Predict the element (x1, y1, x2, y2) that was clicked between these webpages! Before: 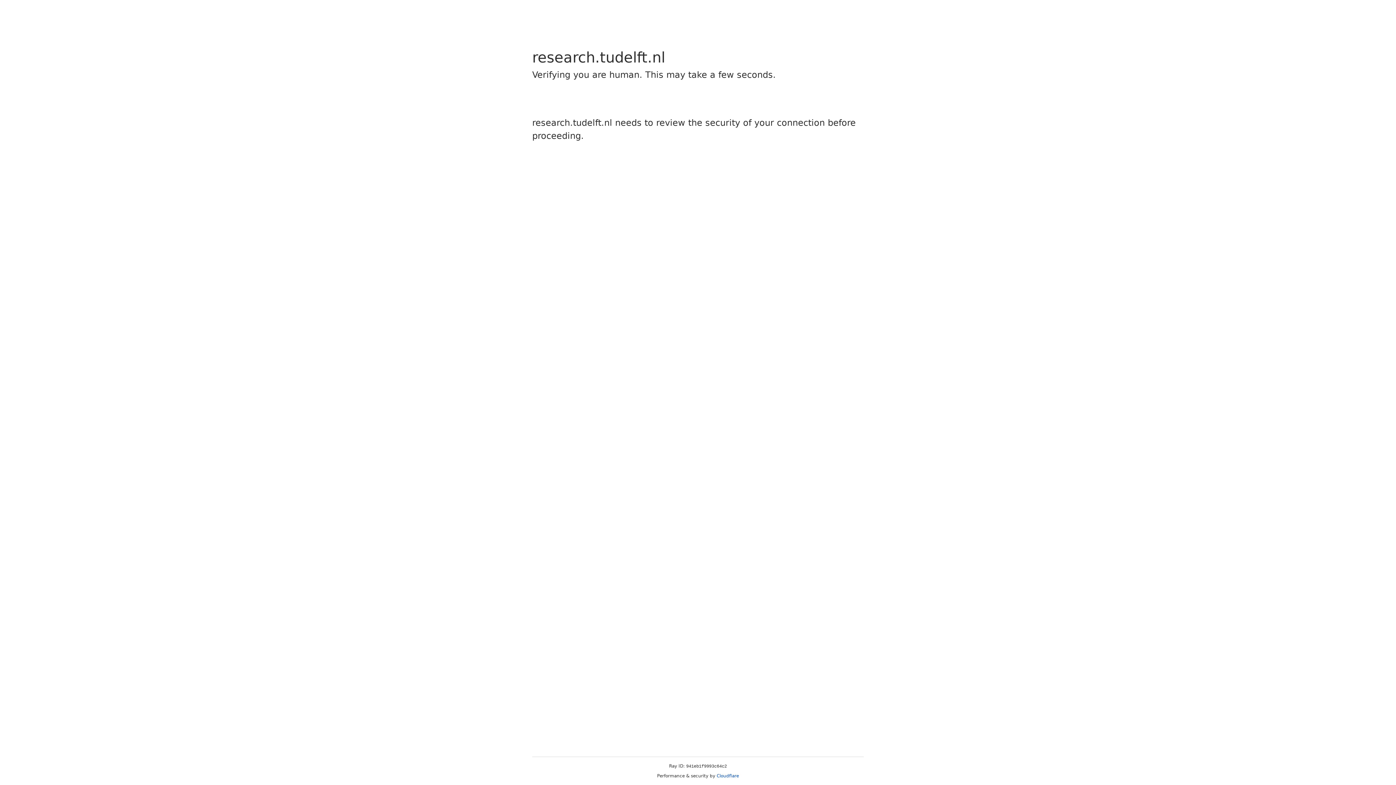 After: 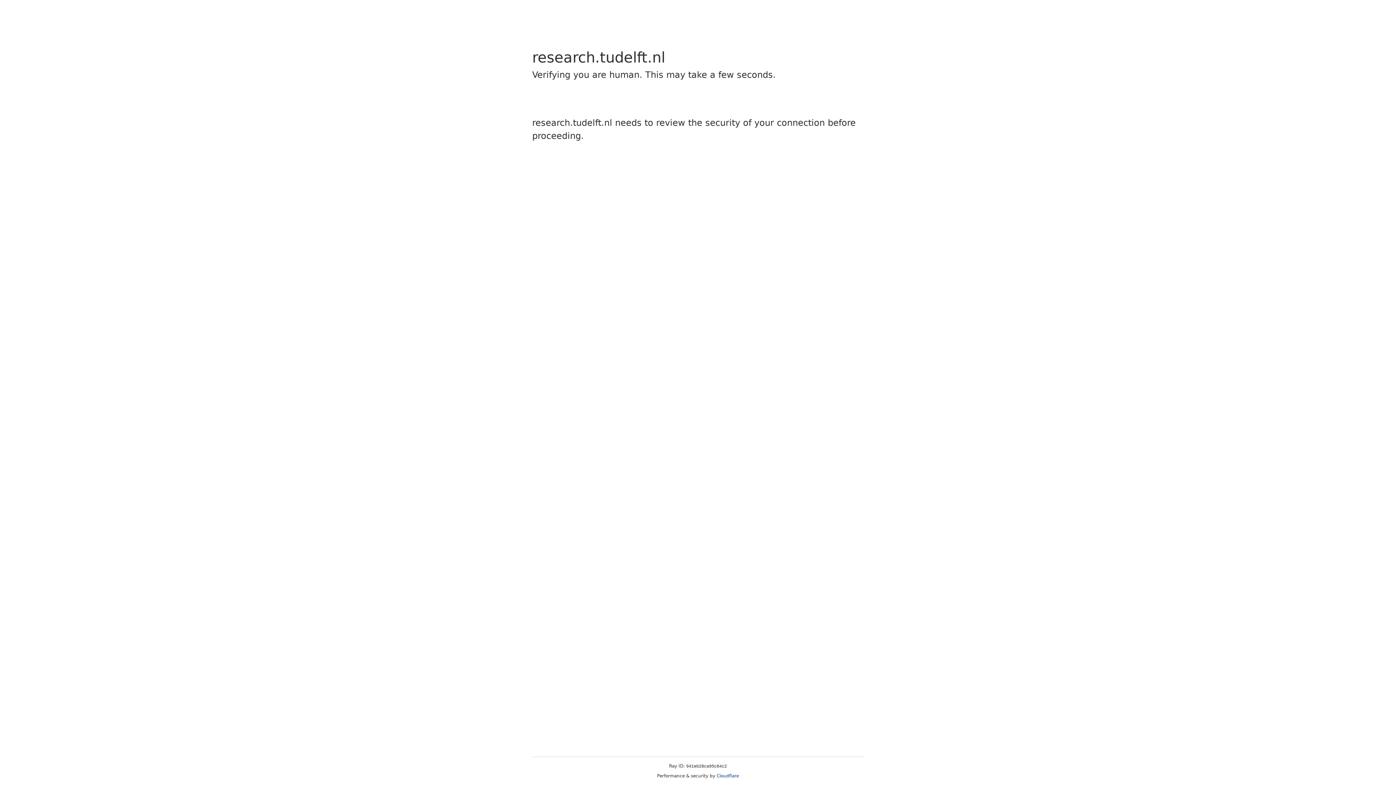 Action: bbox: (716, 773, 739, 778) label: Cloudflare